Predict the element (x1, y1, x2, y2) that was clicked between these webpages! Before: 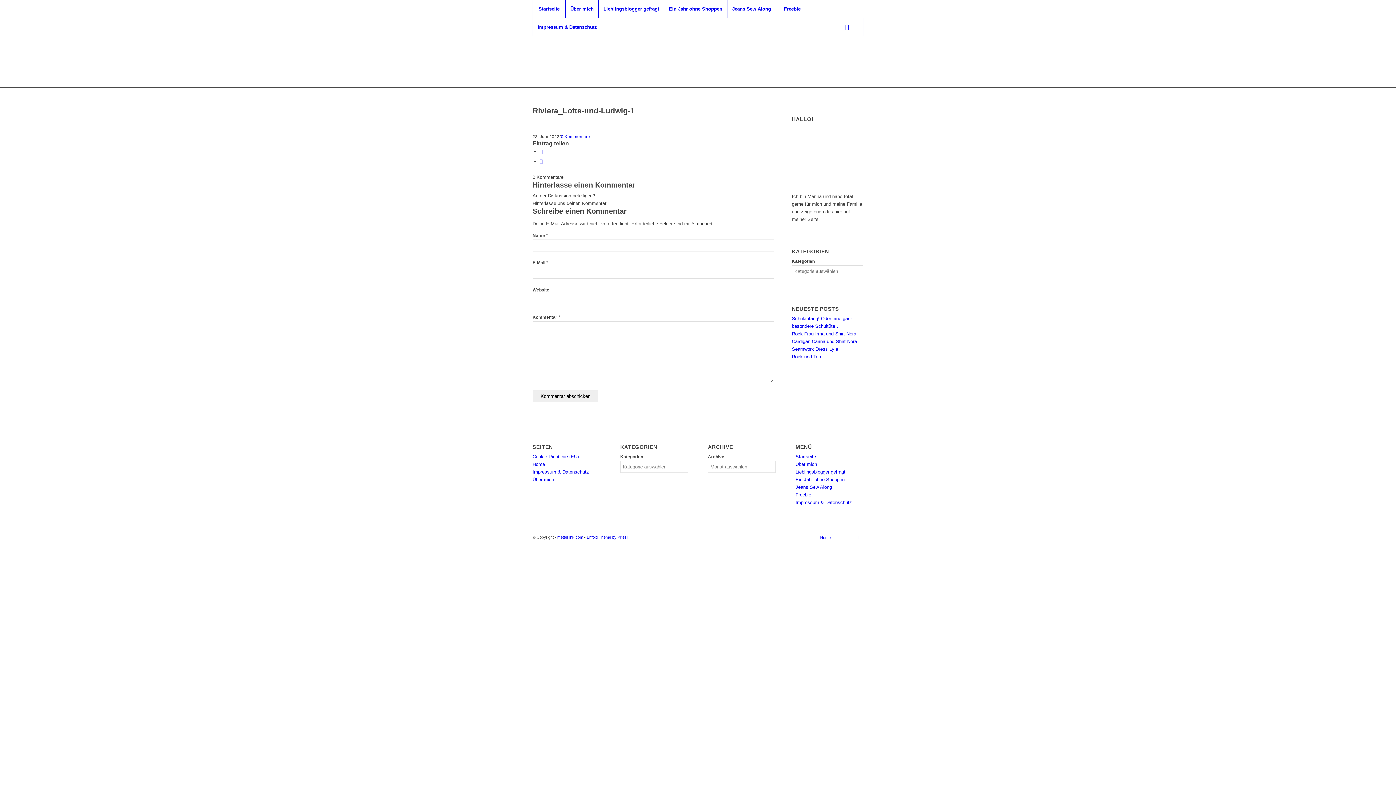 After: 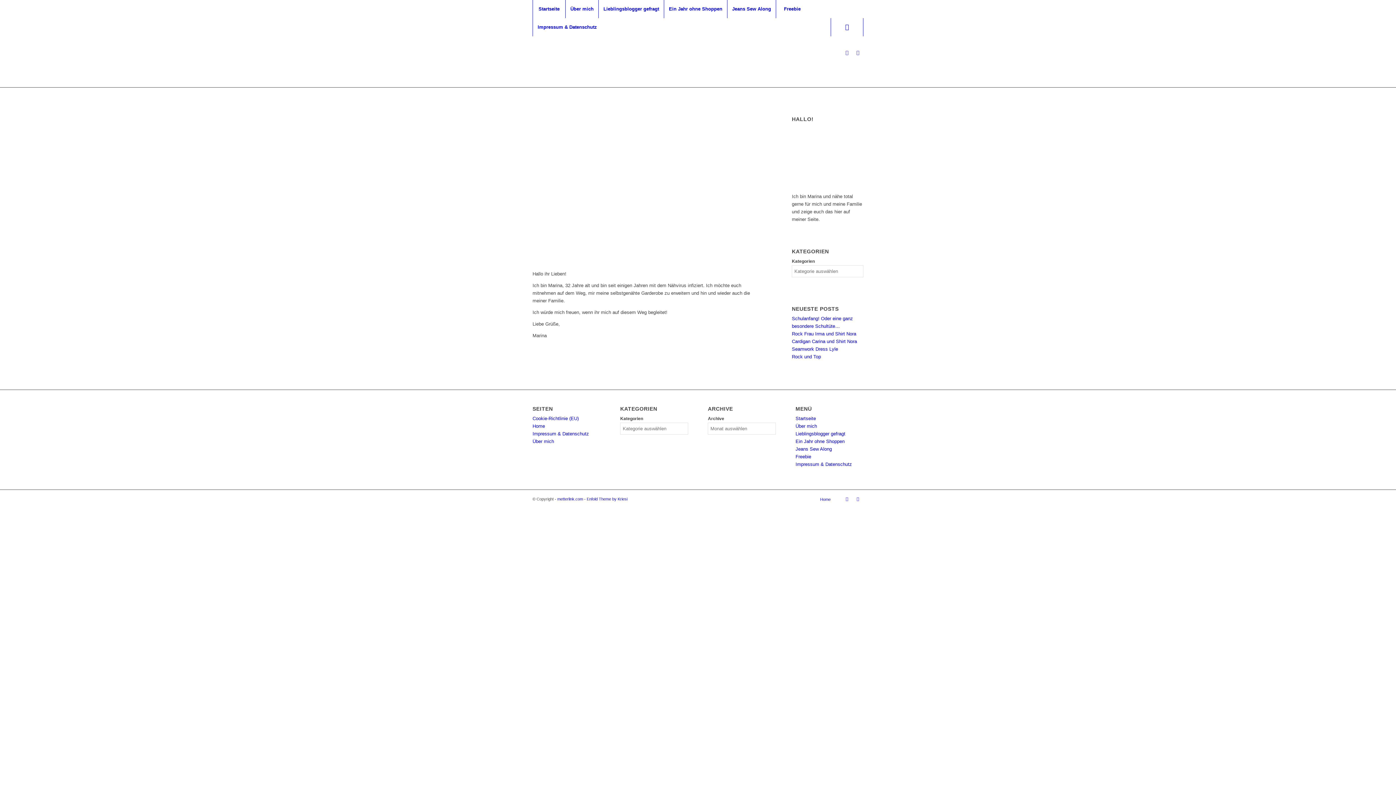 Action: label: Über mich bbox: (565, 0, 598, 18)